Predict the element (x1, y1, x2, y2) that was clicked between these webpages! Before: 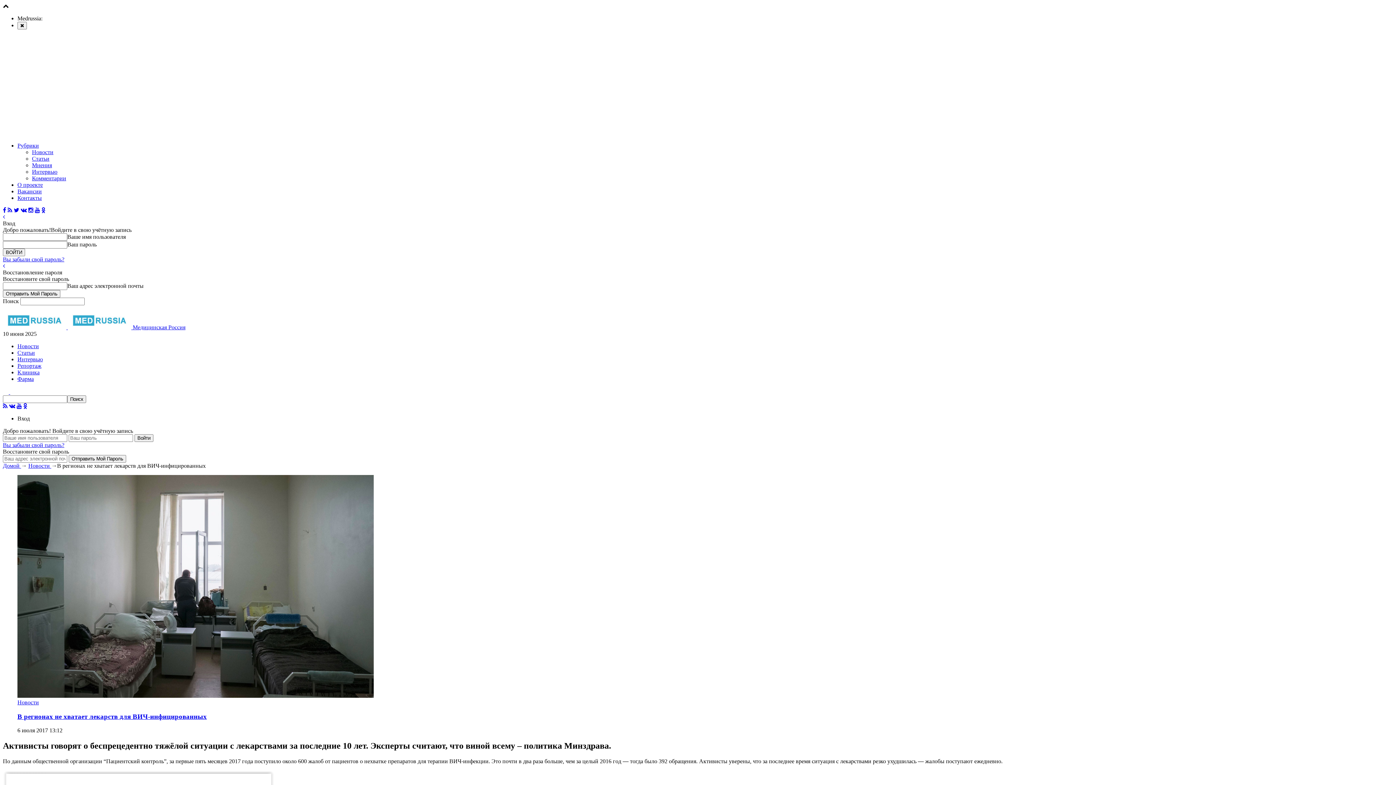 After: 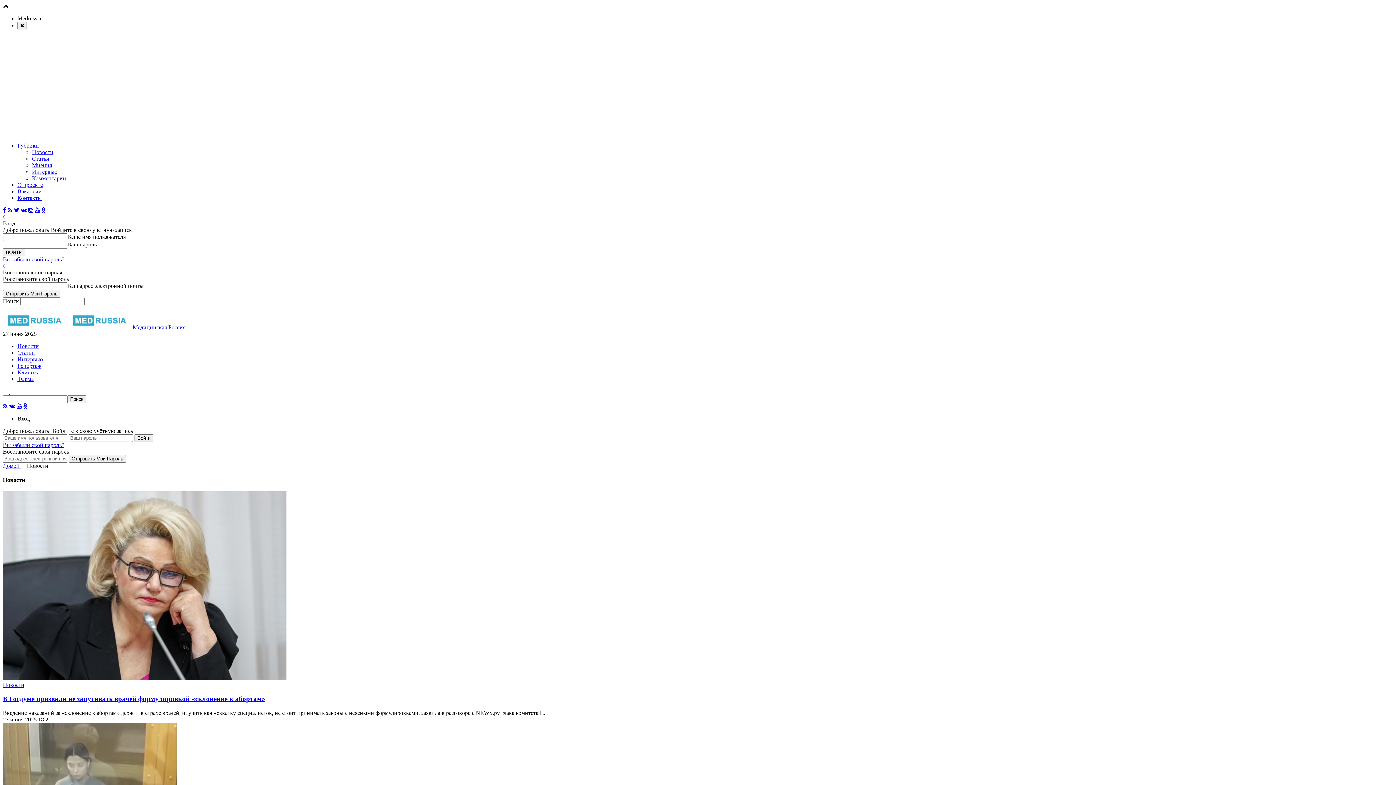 Action: bbox: (17, 343, 38, 349) label: Новости